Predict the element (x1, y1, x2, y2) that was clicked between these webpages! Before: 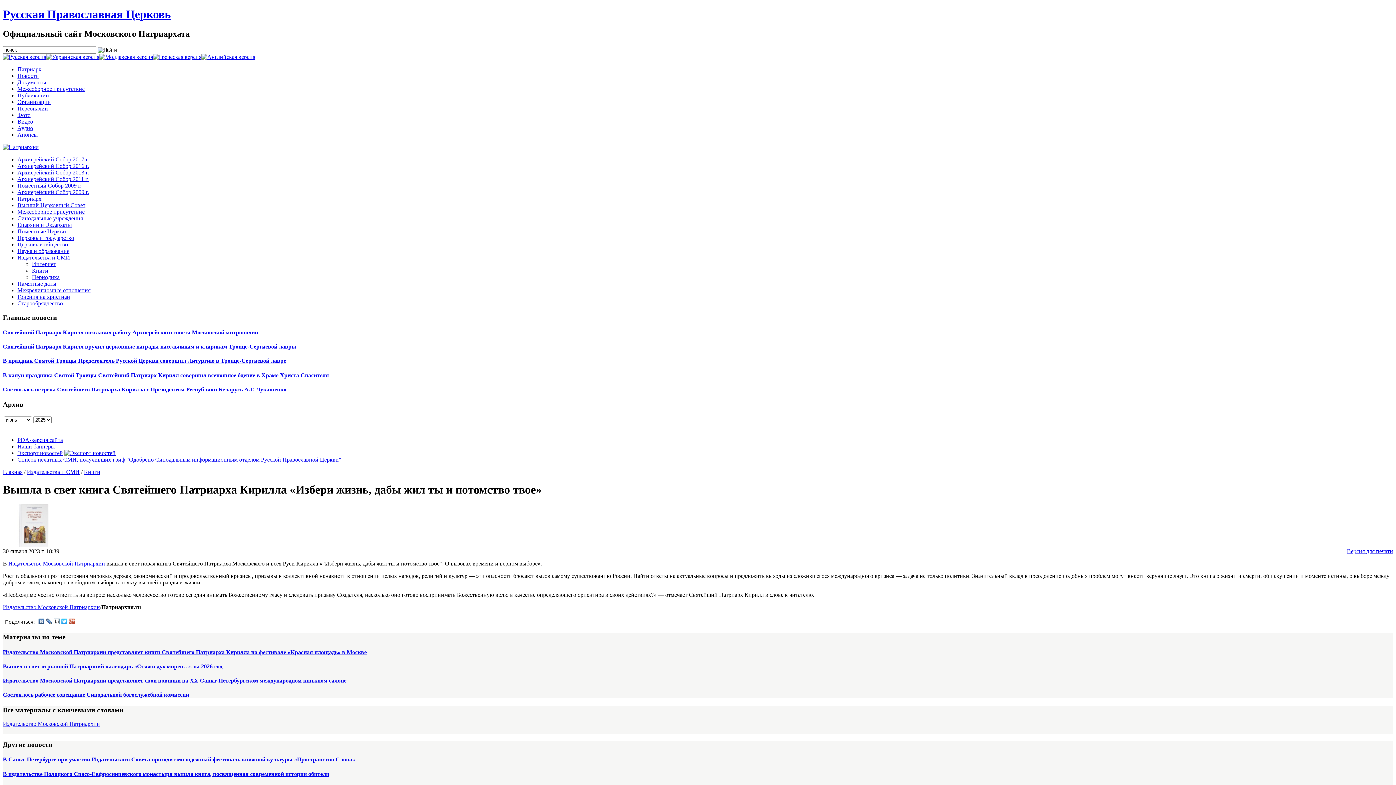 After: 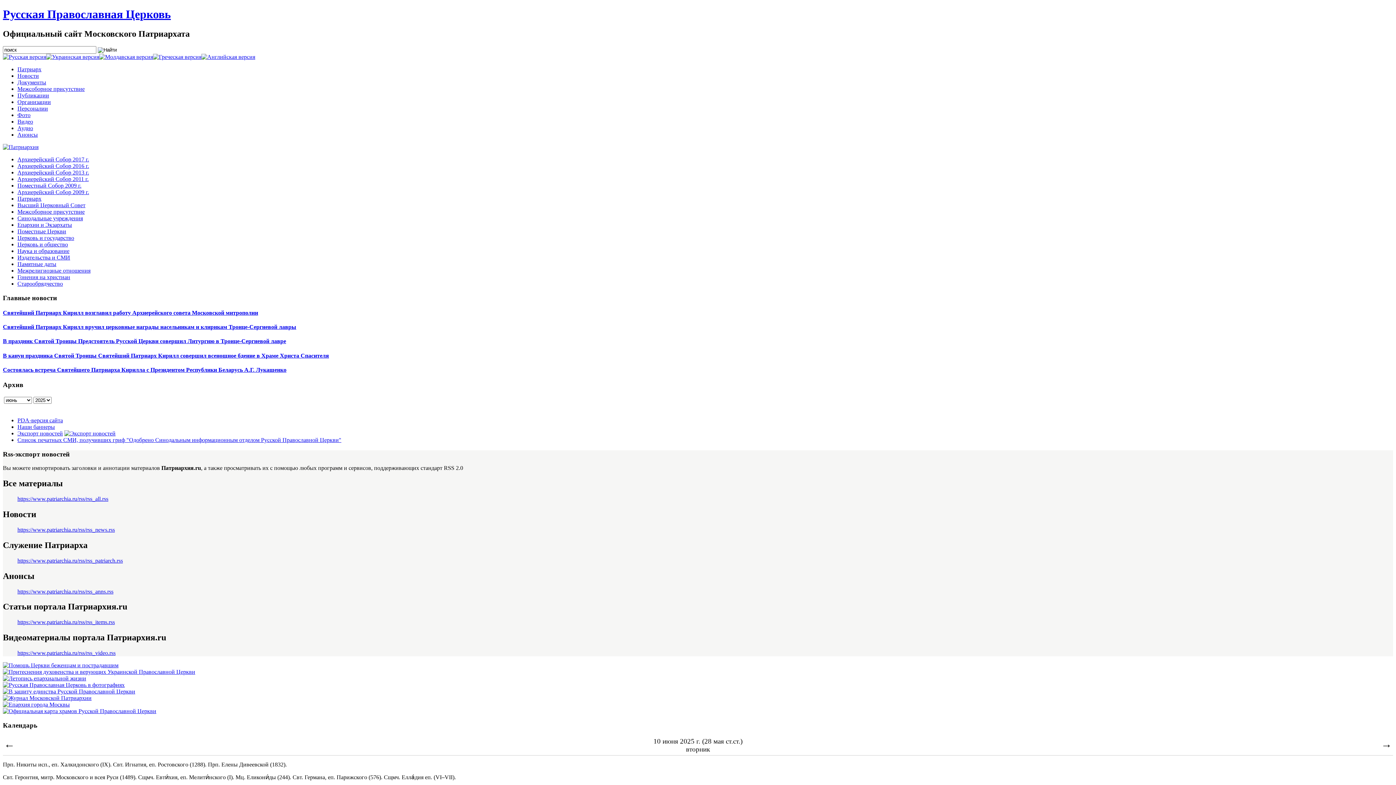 Action: bbox: (64, 450, 115, 456)